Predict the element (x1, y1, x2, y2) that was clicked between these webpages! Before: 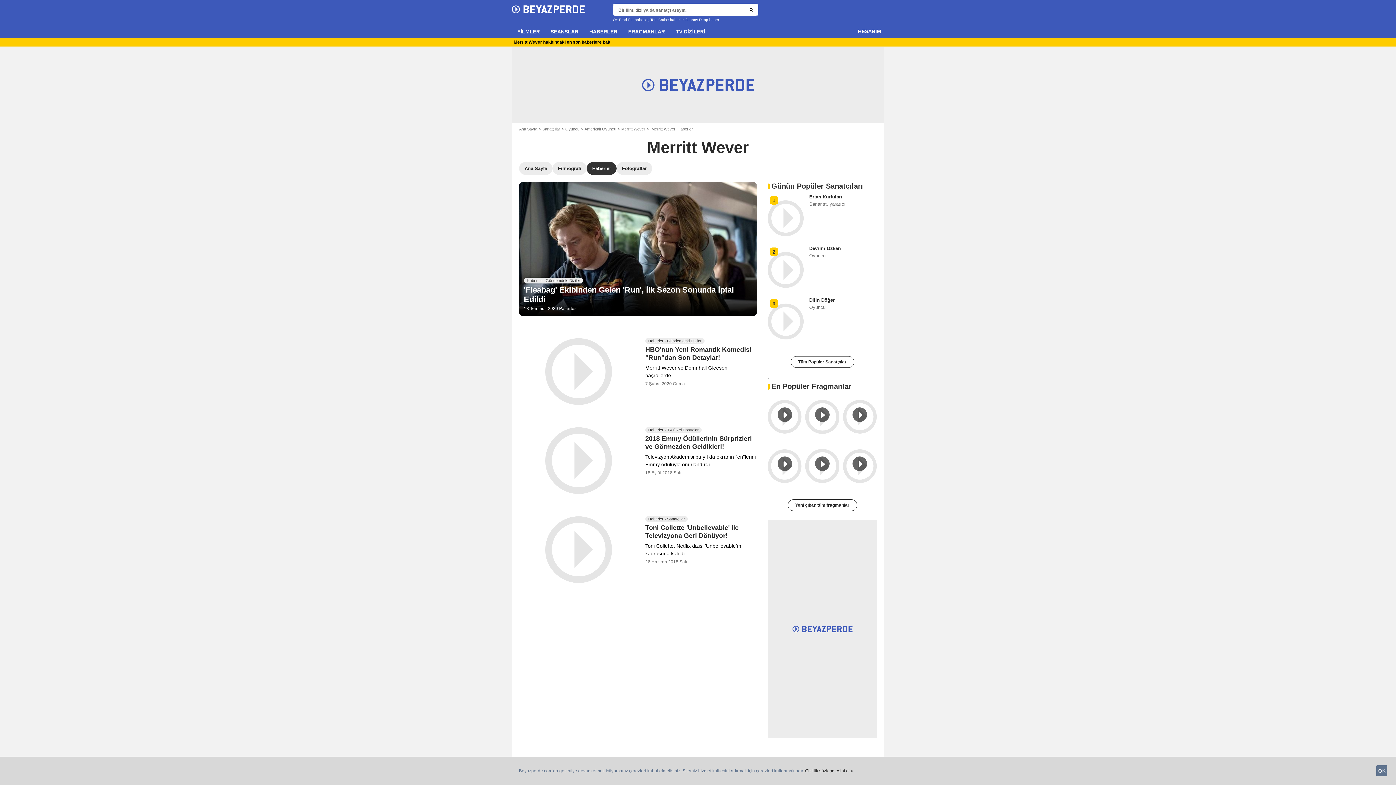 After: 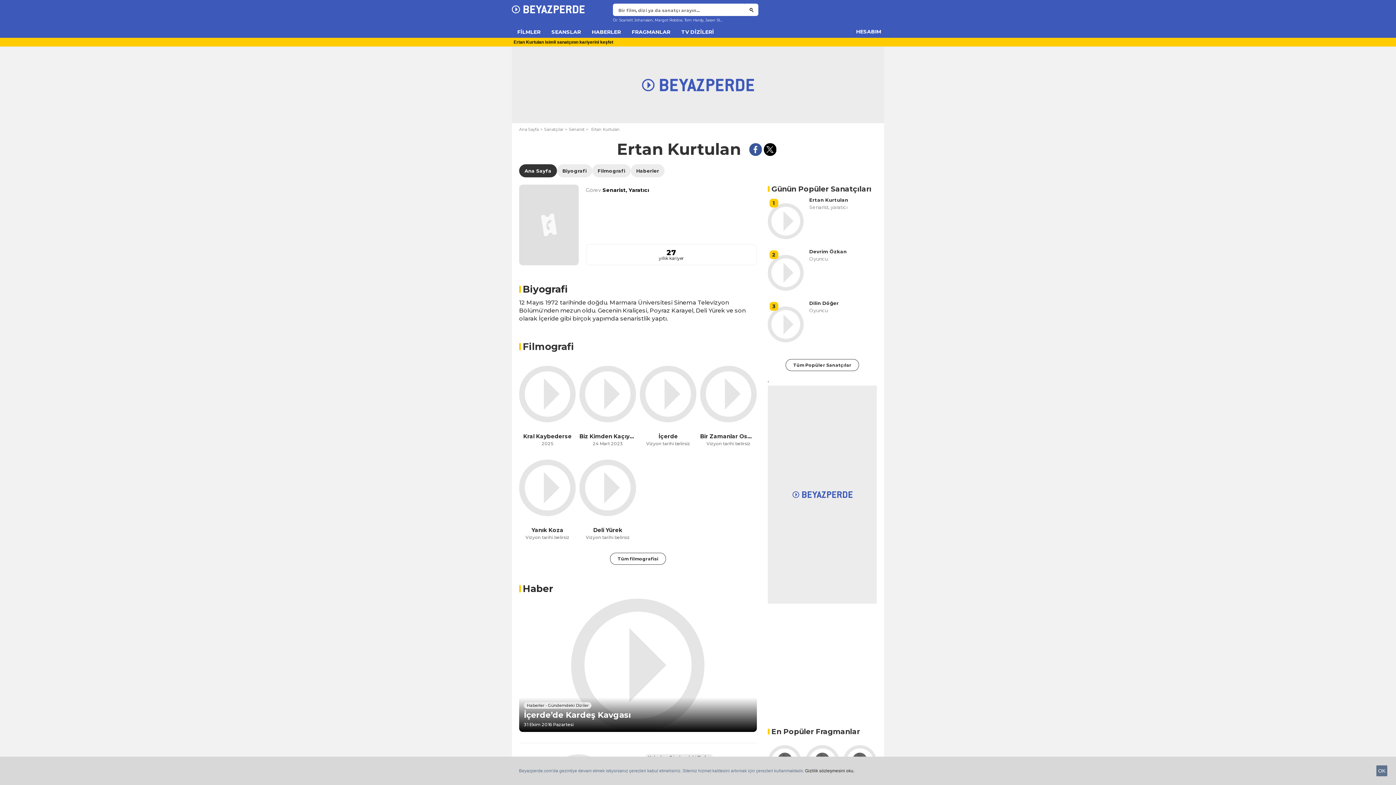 Action: label: Ertan Kurtulan bbox: (809, 194, 842, 199)